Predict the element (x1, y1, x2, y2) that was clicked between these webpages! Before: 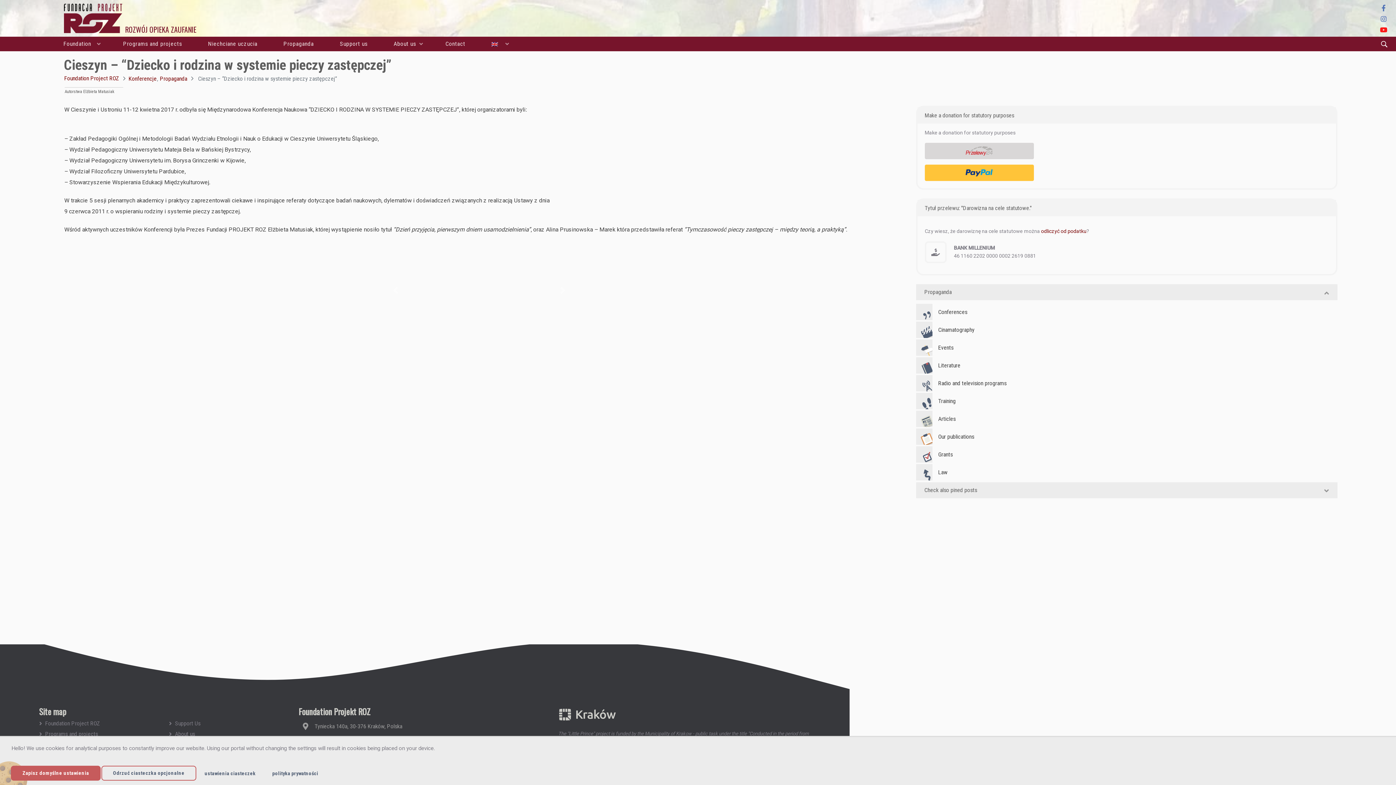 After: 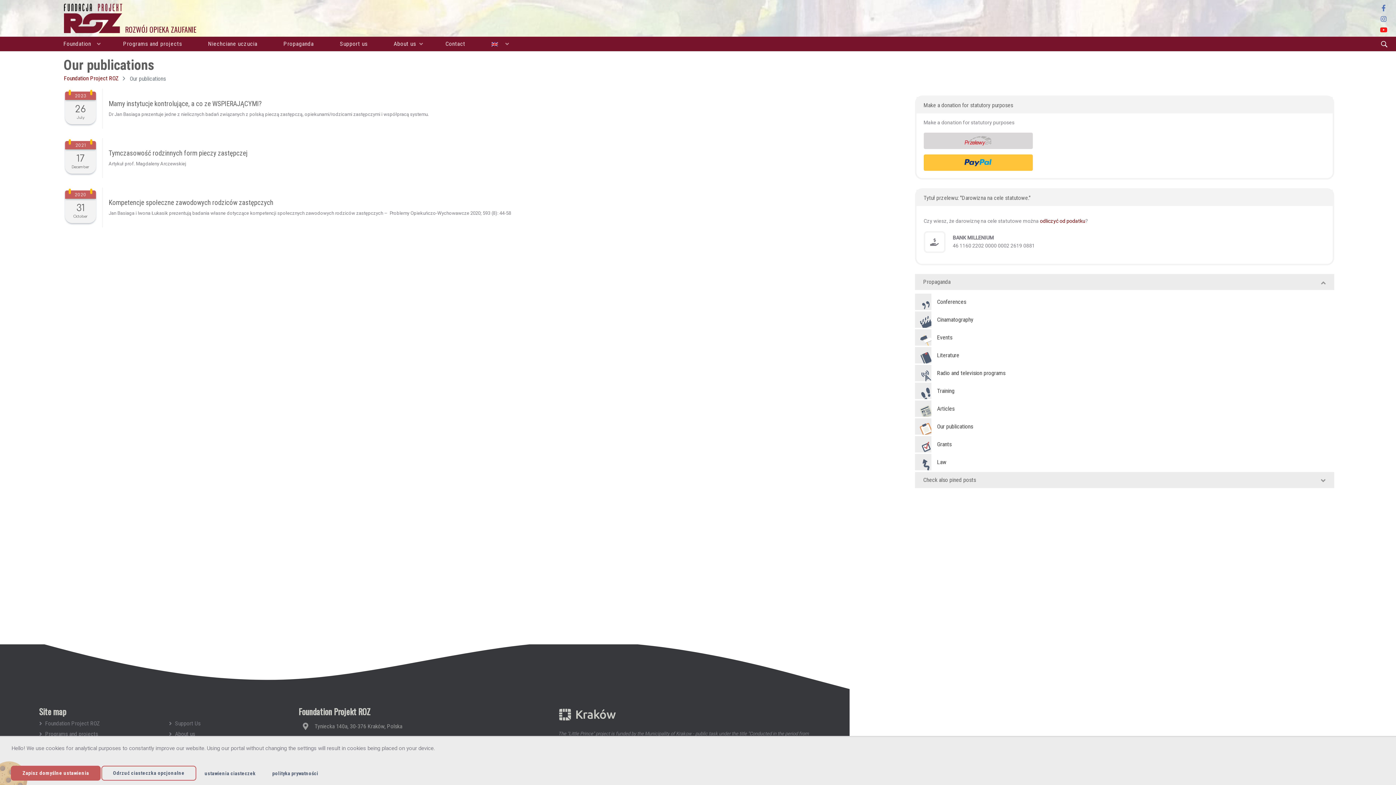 Action: bbox: (916, 428, 1337, 445) label: Our publications